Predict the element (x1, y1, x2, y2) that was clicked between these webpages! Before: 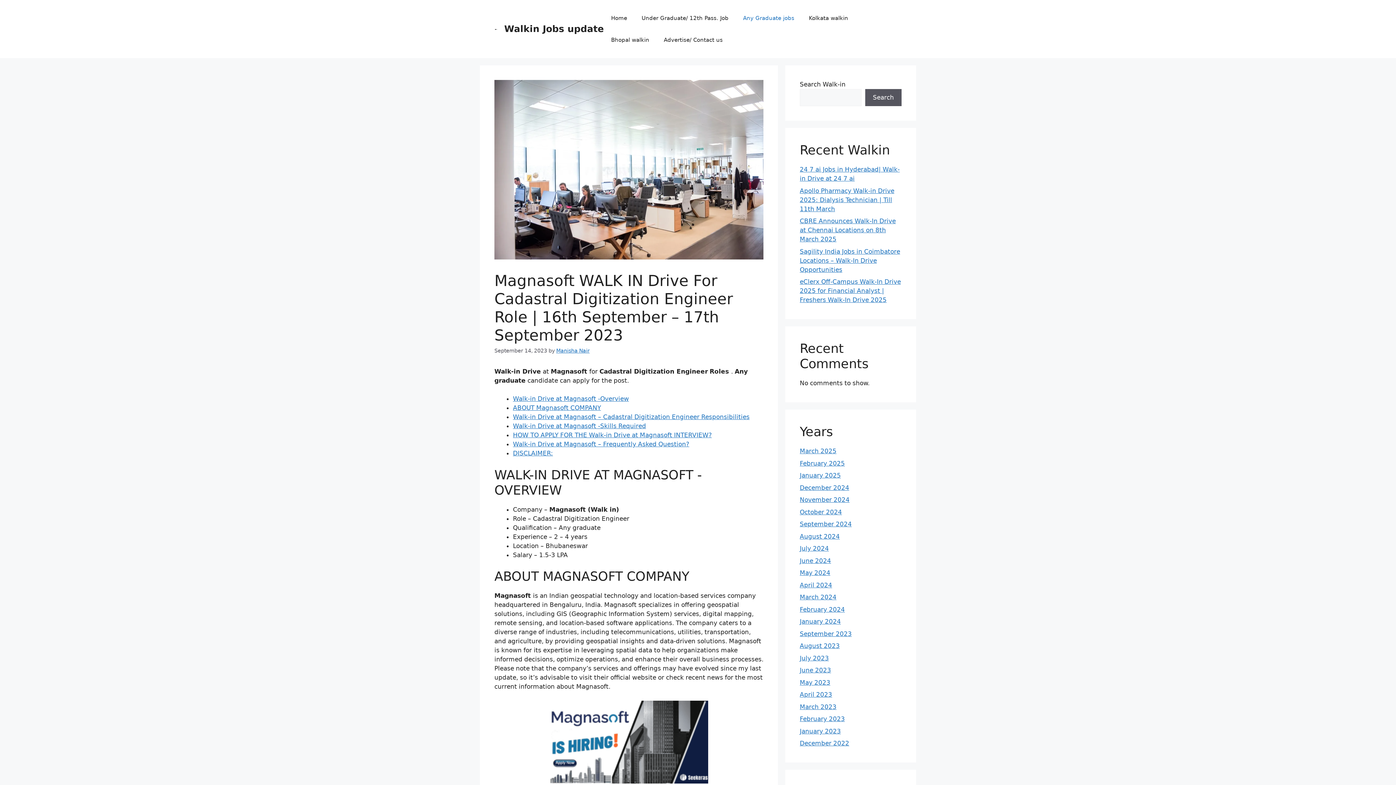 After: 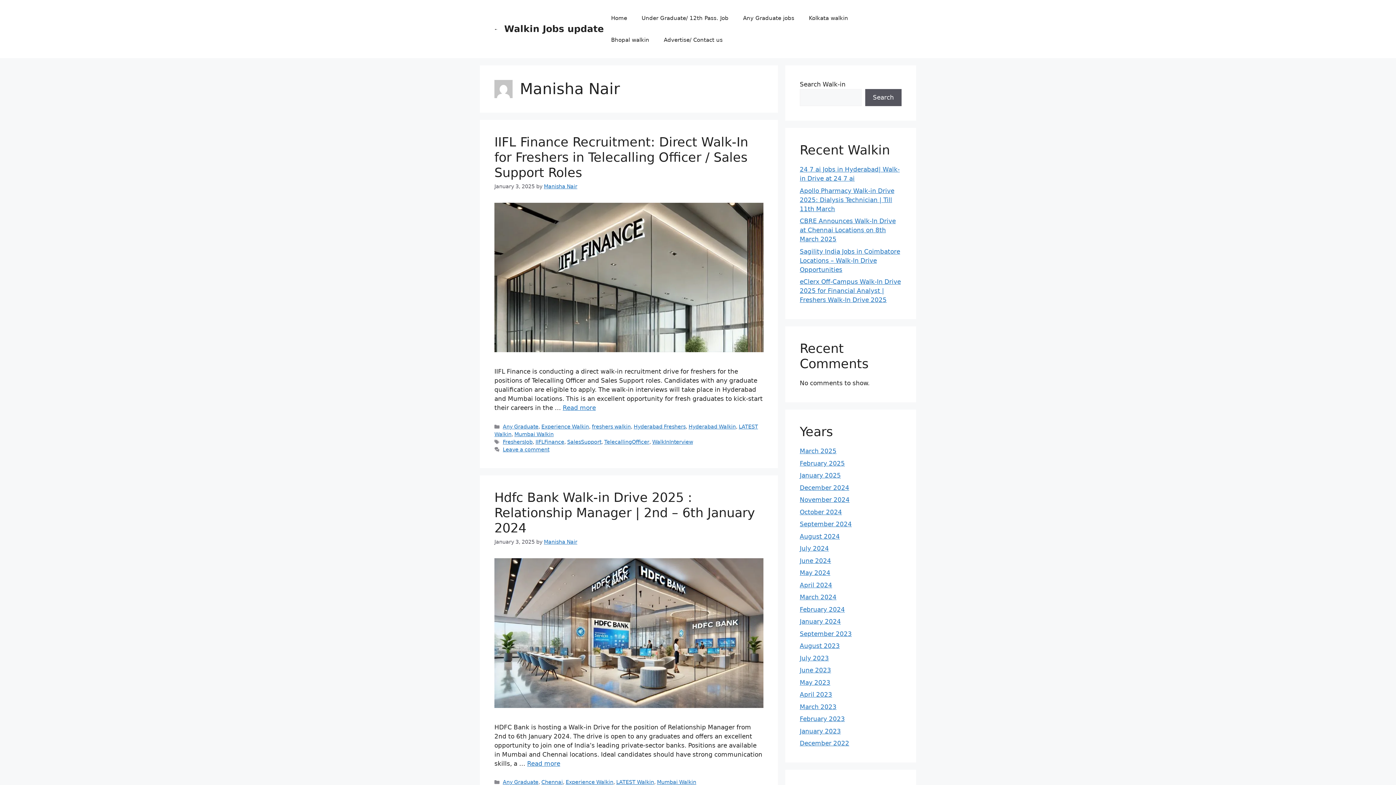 Action: label: Manisha Nair bbox: (556, 347, 589, 353)